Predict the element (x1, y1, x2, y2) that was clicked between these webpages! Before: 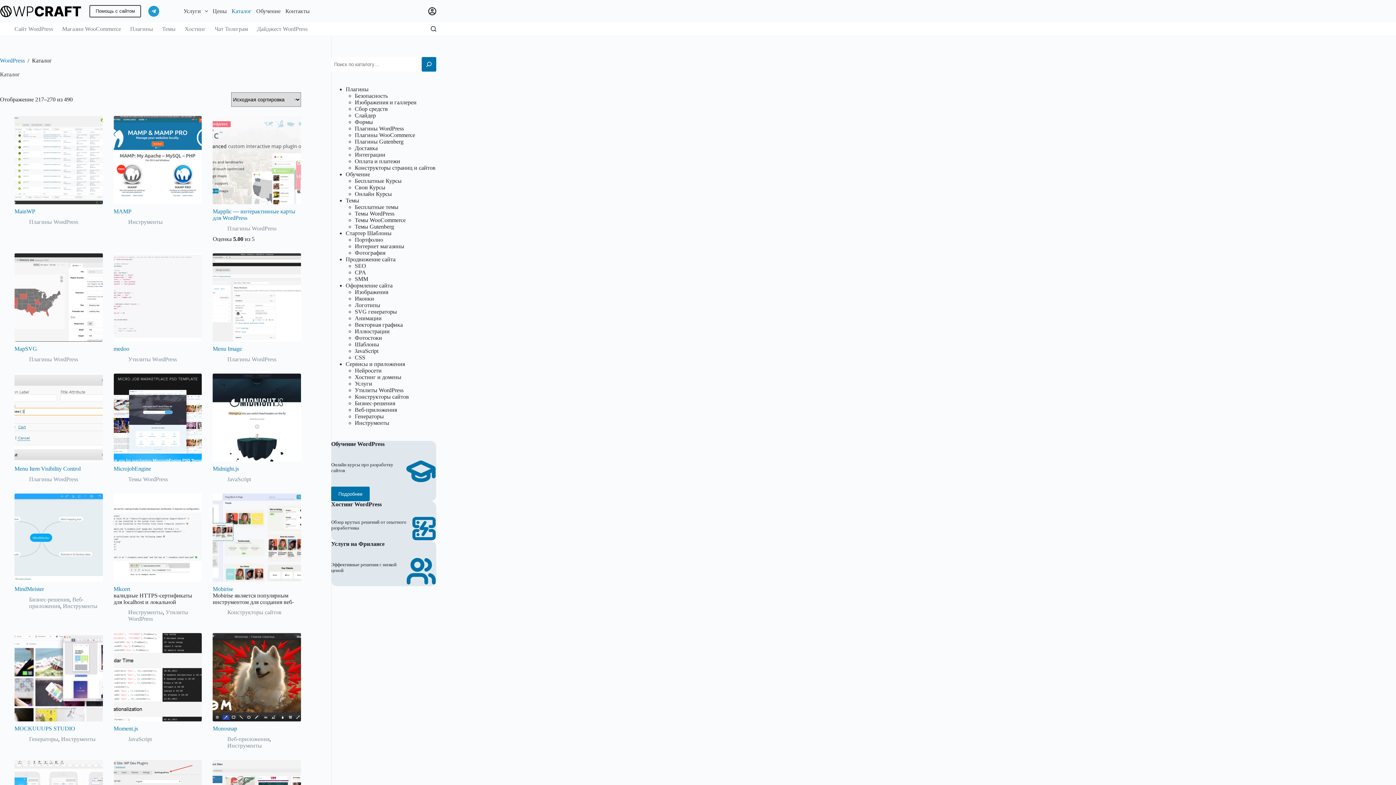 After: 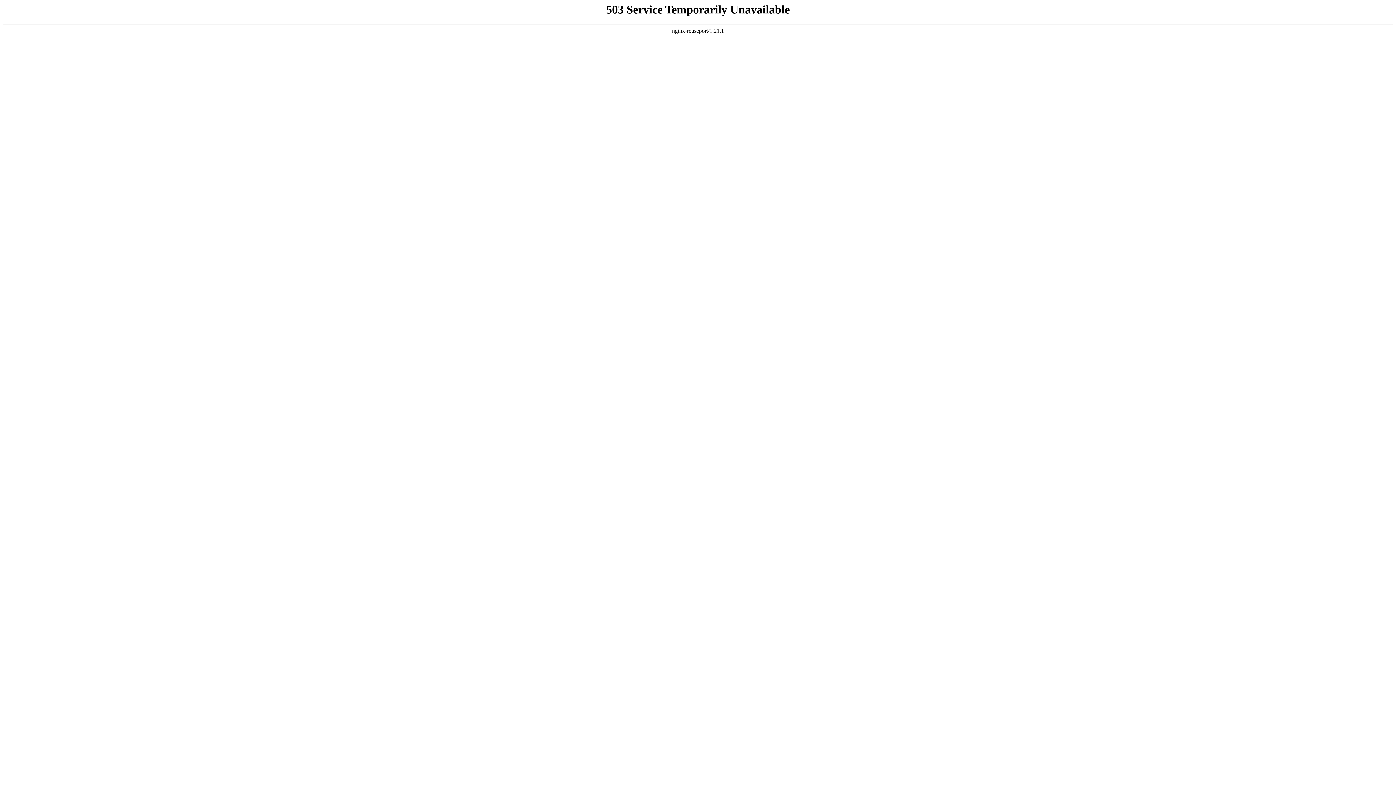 Action: label: Monosnap bbox: (212, 633, 301, 721)